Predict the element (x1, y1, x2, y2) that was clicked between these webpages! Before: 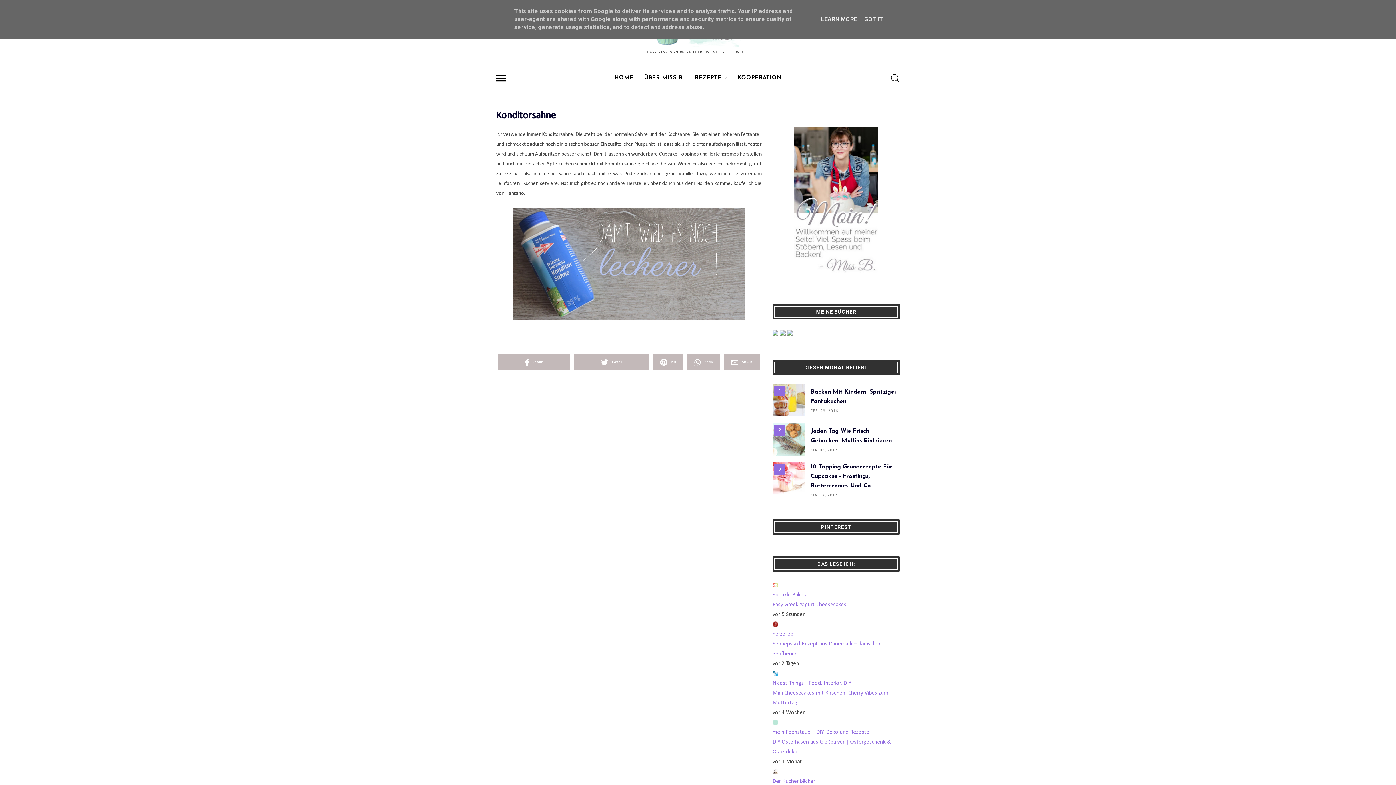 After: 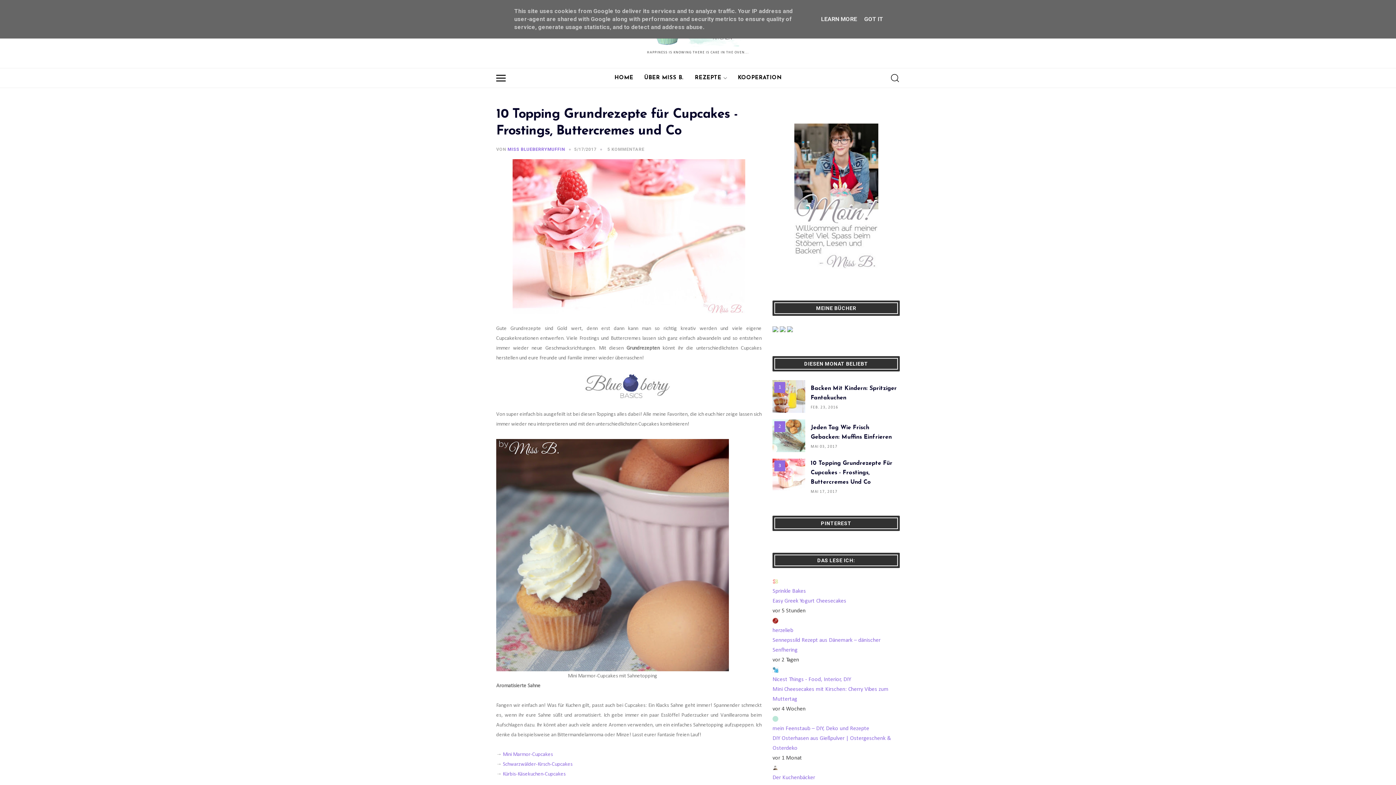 Action: label: 10 Topping Grundrezepte Für Cupcakes - Frostings, Buttercremes Und Co bbox: (810, 464, 892, 489)